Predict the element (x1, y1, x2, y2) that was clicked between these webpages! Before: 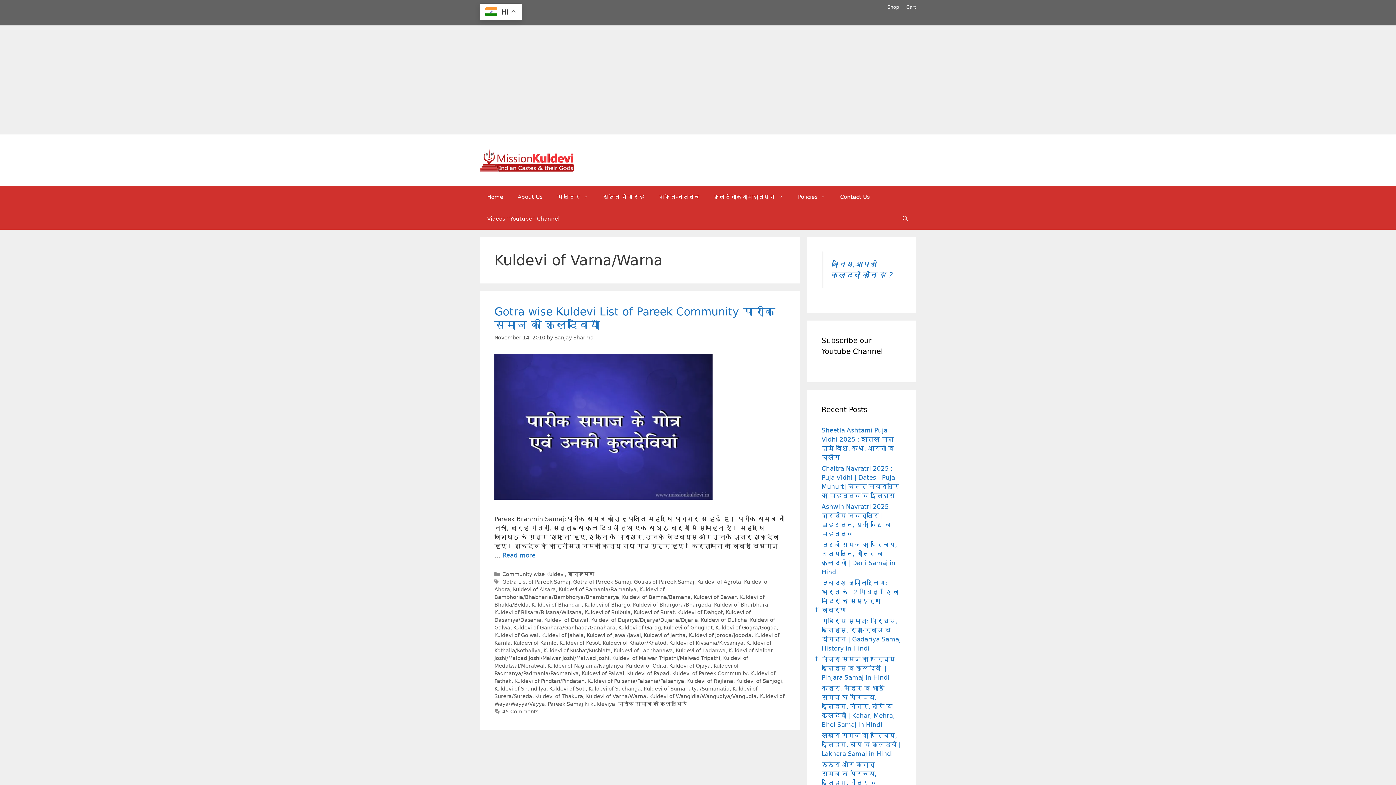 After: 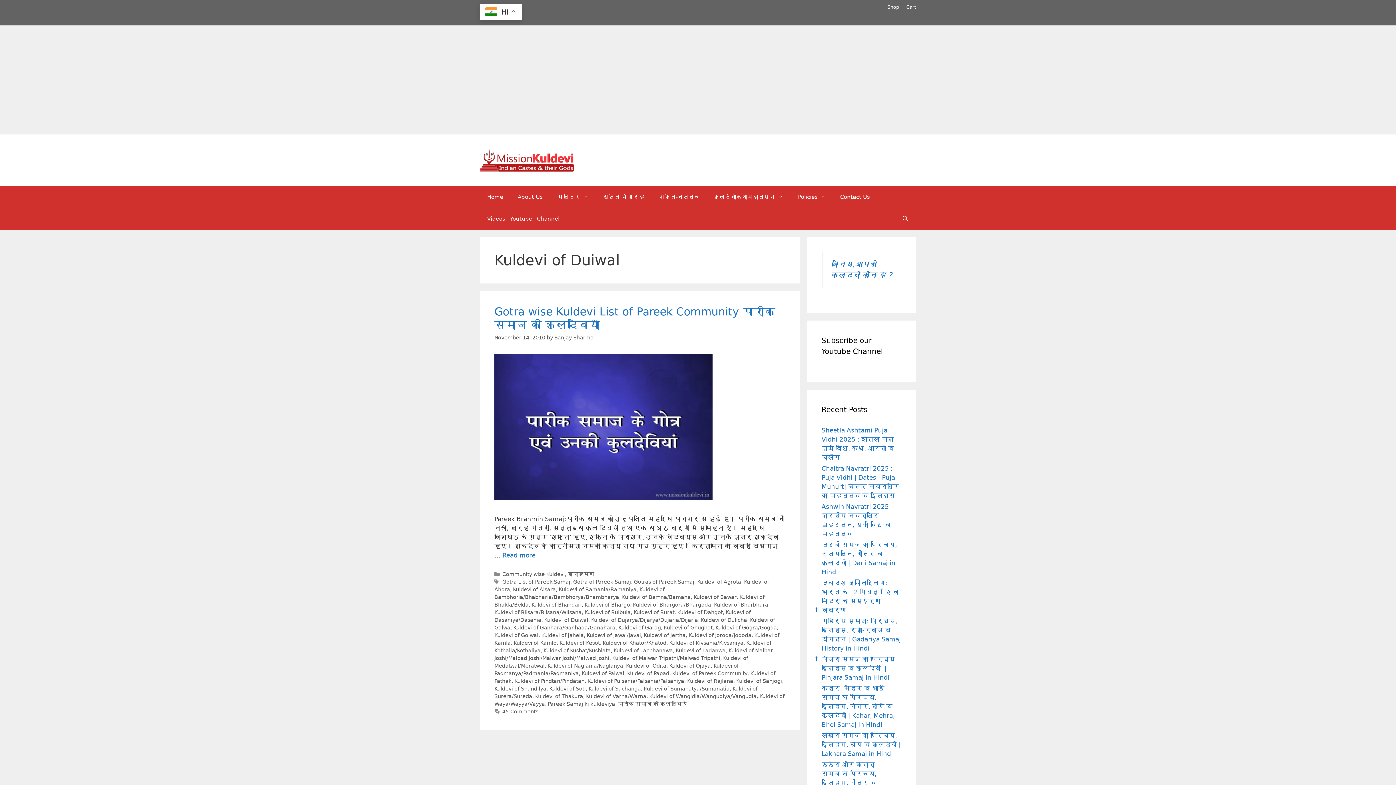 Action: bbox: (544, 617, 588, 623) label: Kuldevi of Duiwal